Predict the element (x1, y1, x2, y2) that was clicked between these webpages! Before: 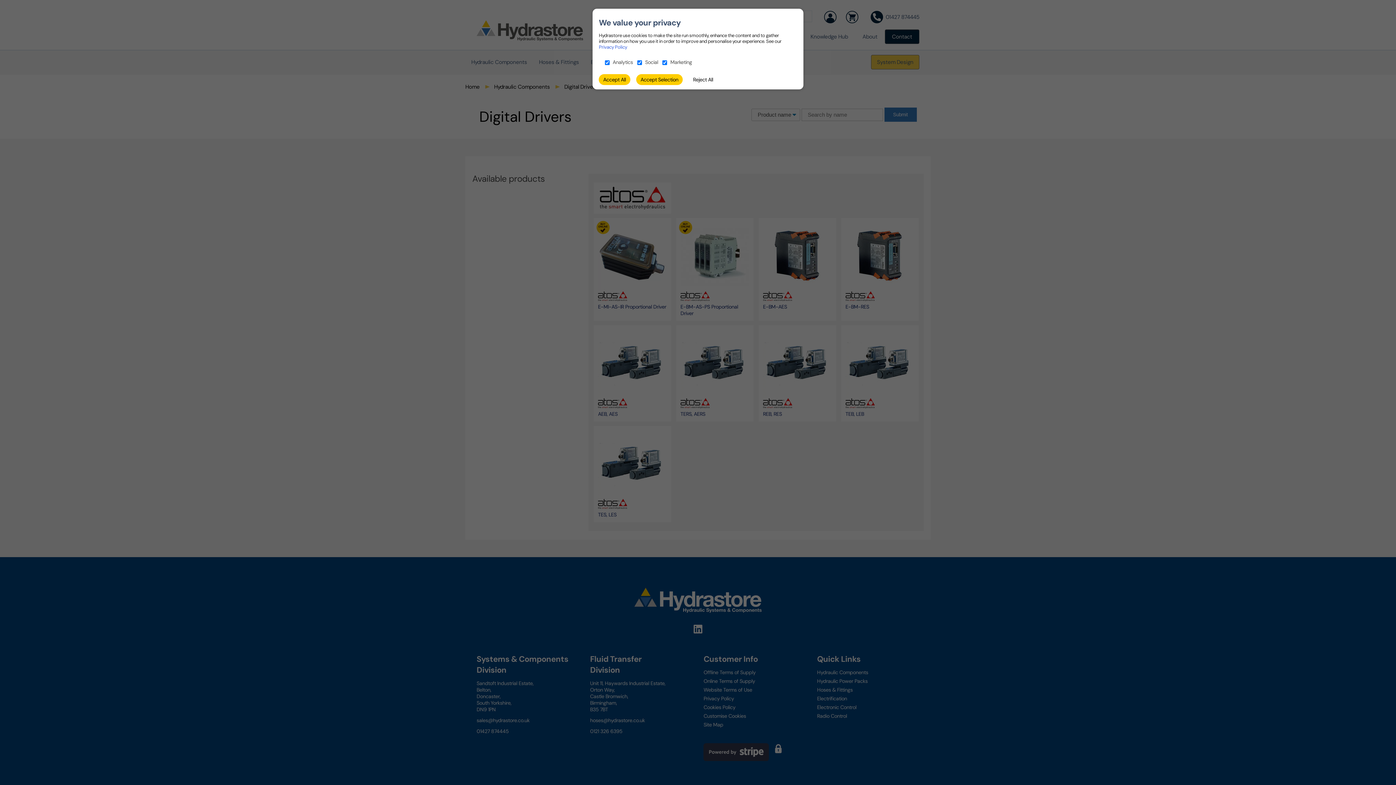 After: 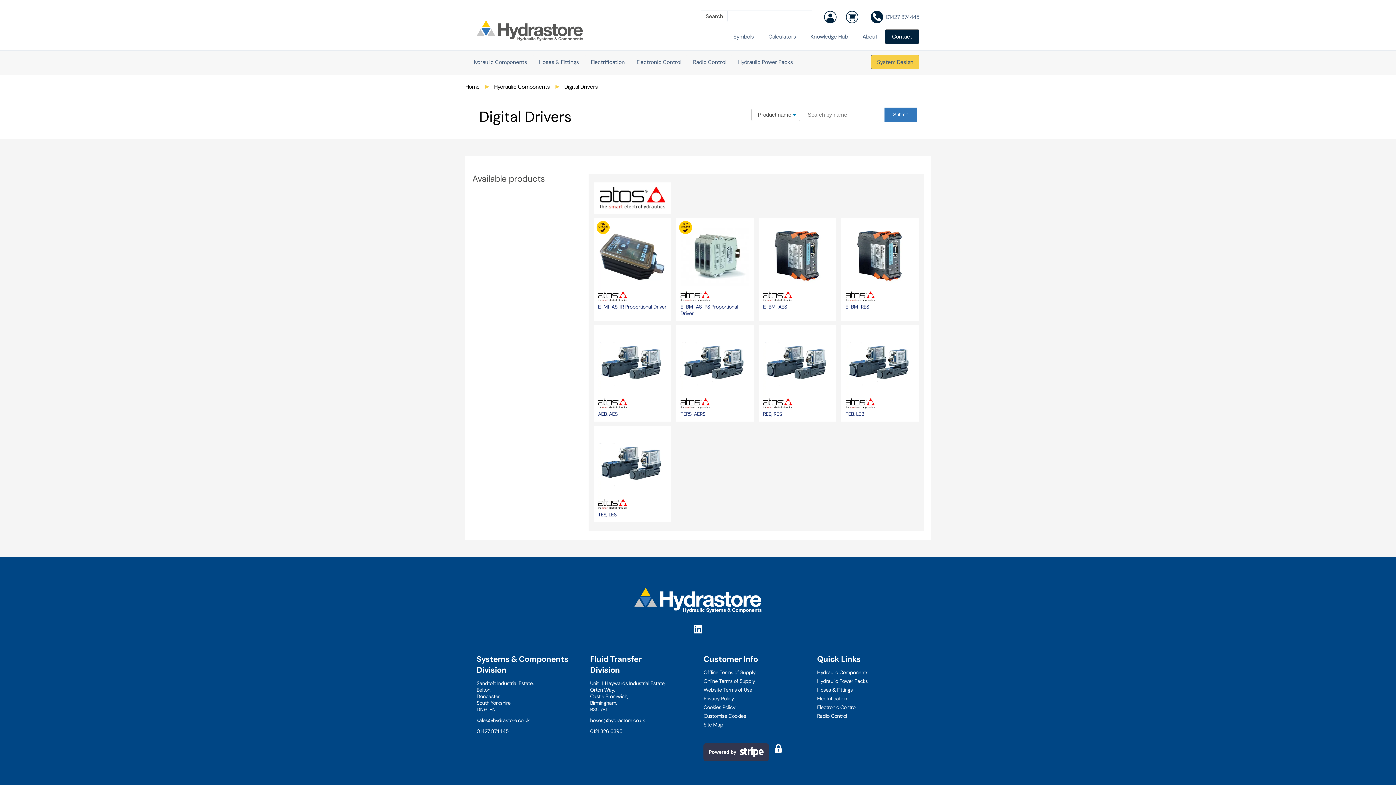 Action: label: Reject All bbox: (688, 74, 717, 85)